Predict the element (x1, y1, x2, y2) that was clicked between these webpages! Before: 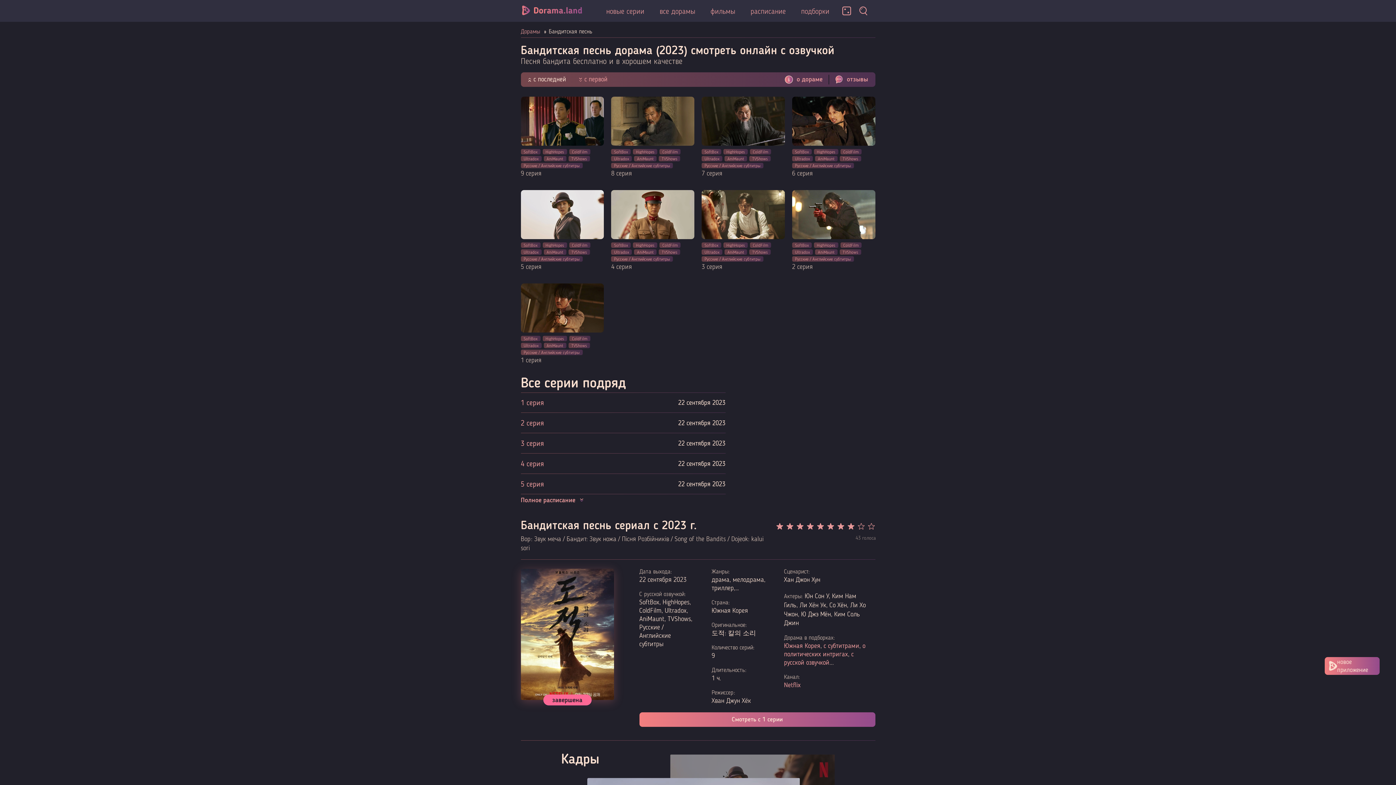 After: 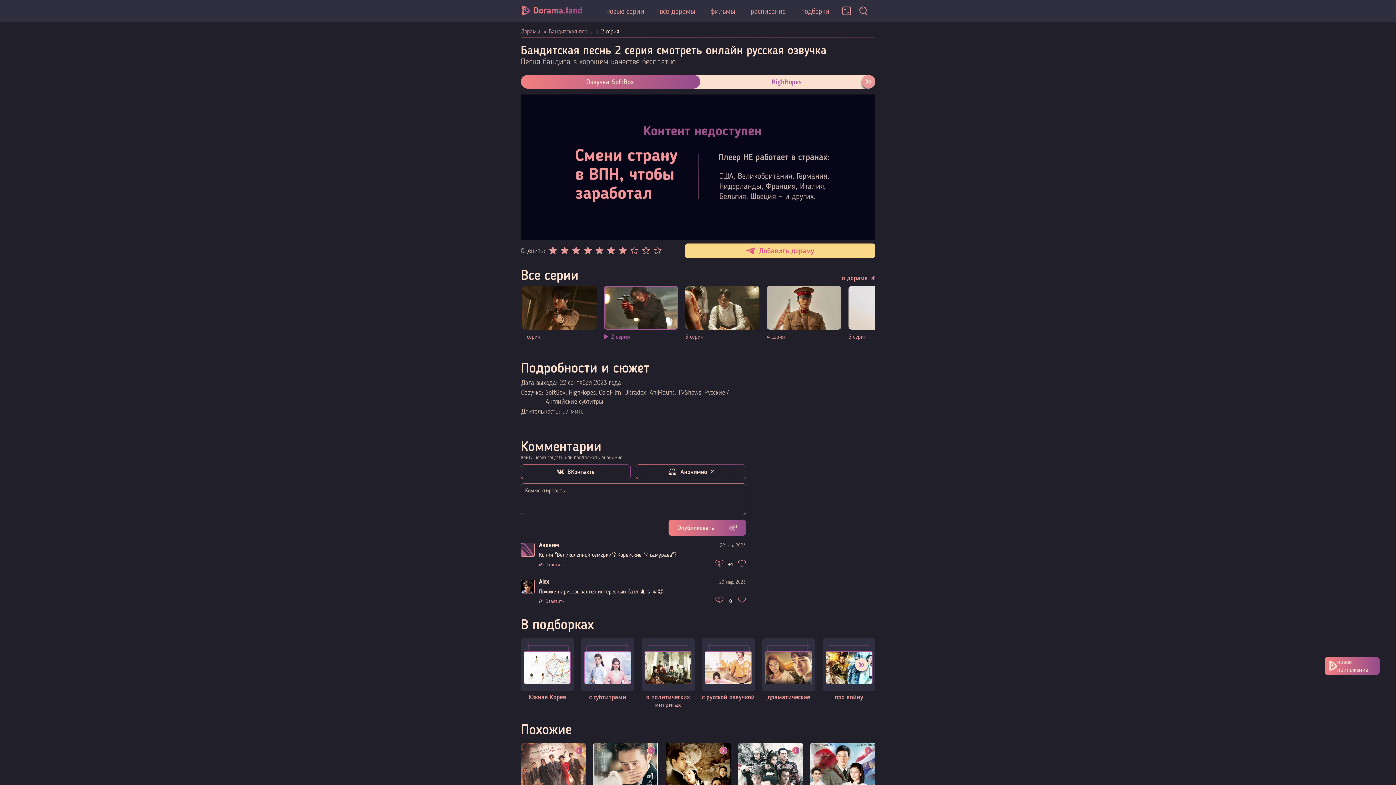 Action: bbox: (520, 419, 544, 426) label: 2 серия